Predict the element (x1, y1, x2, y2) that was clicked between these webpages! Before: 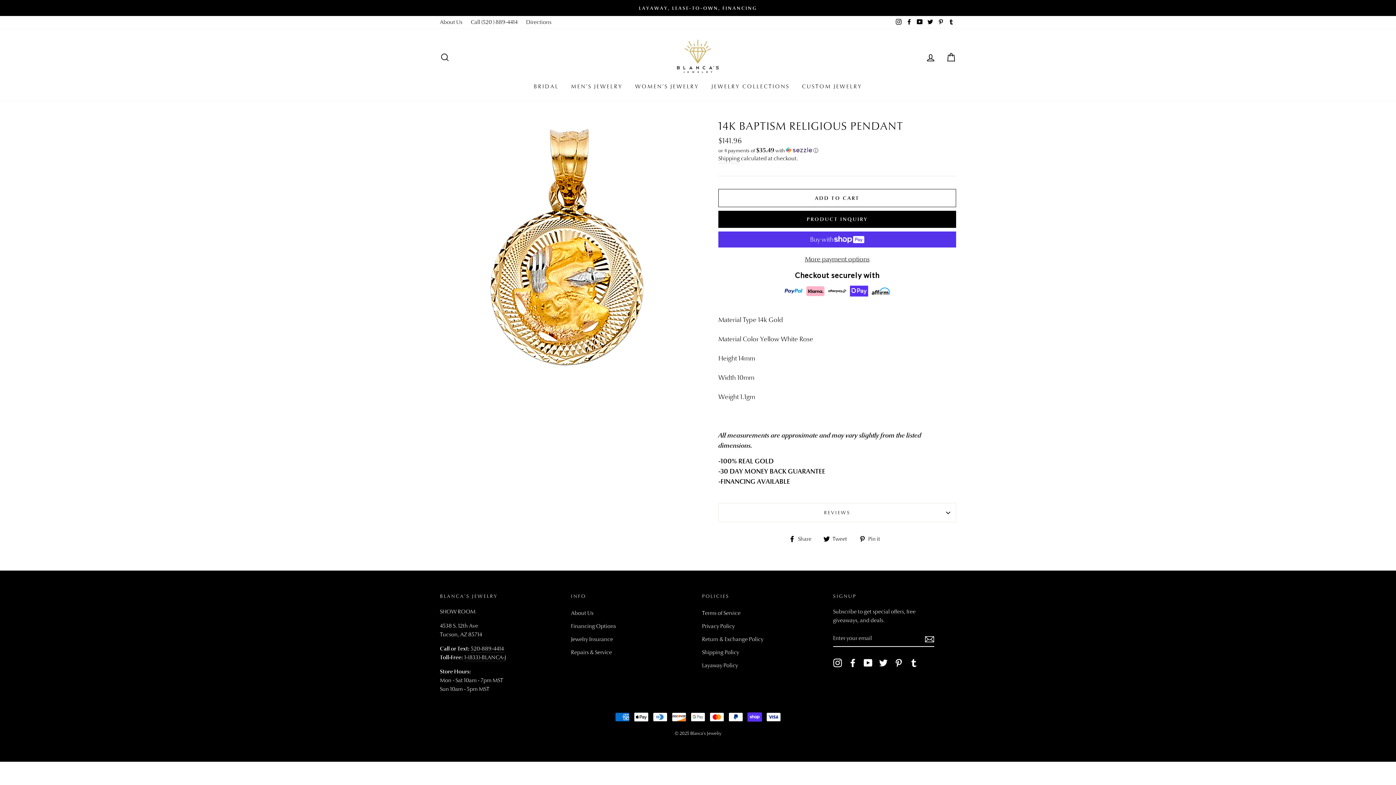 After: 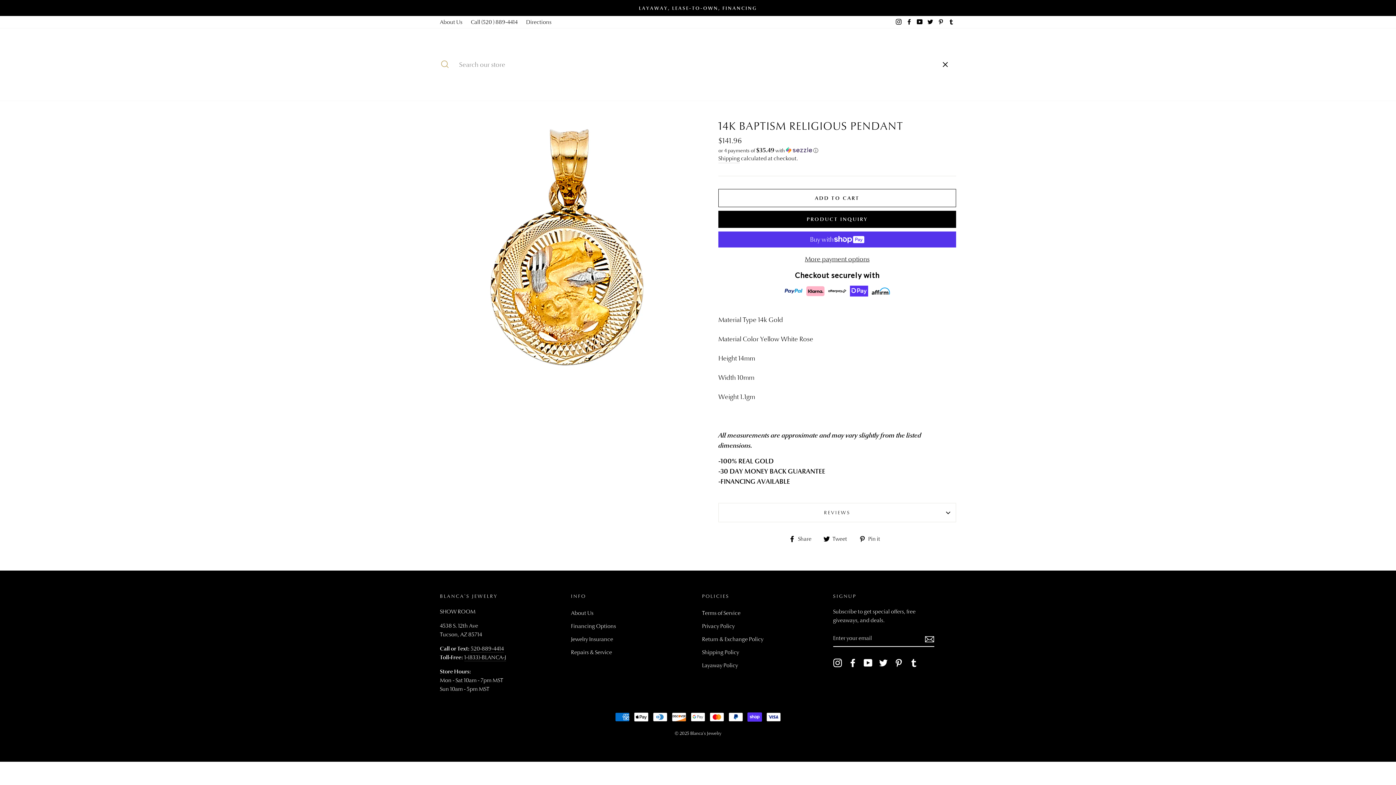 Action: bbox: (435, 49, 454, 65) label: SEARCH